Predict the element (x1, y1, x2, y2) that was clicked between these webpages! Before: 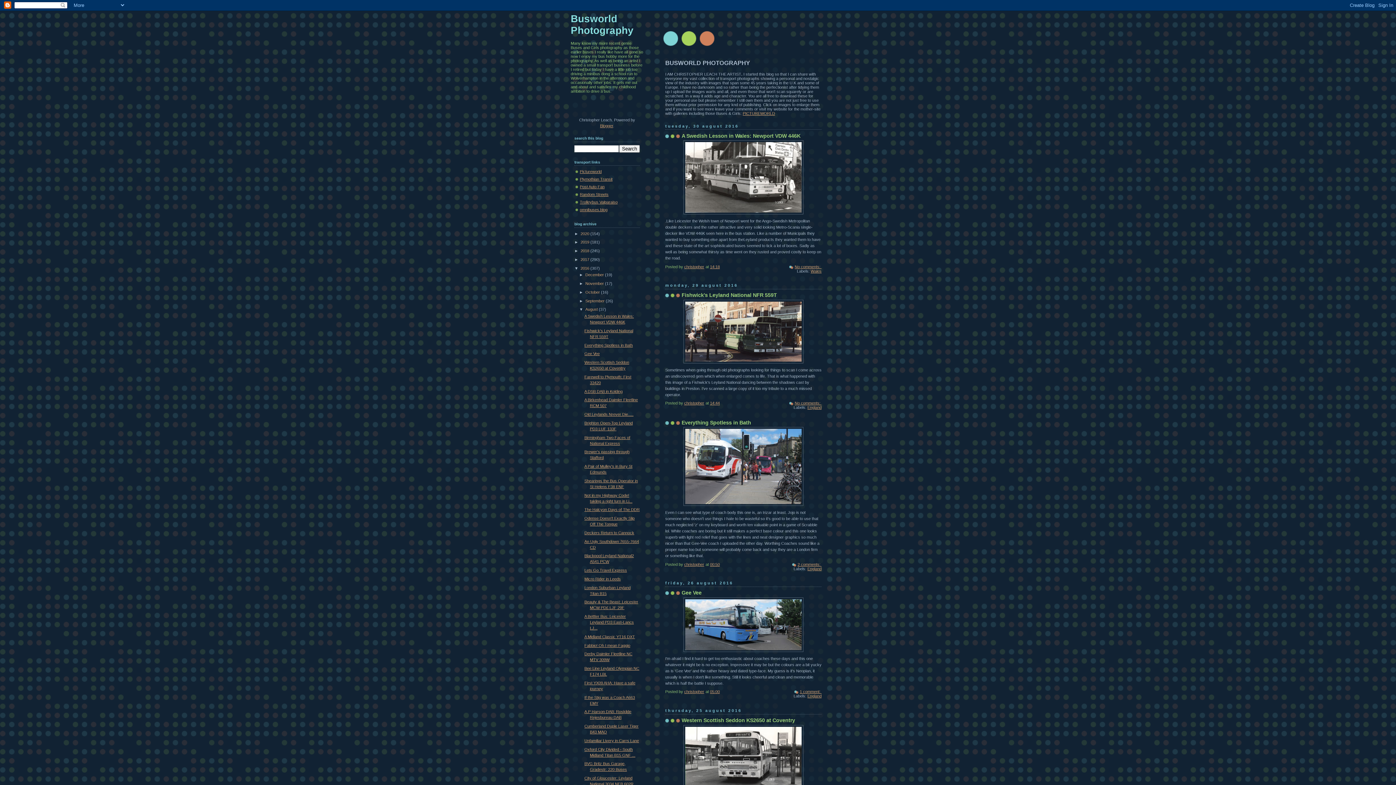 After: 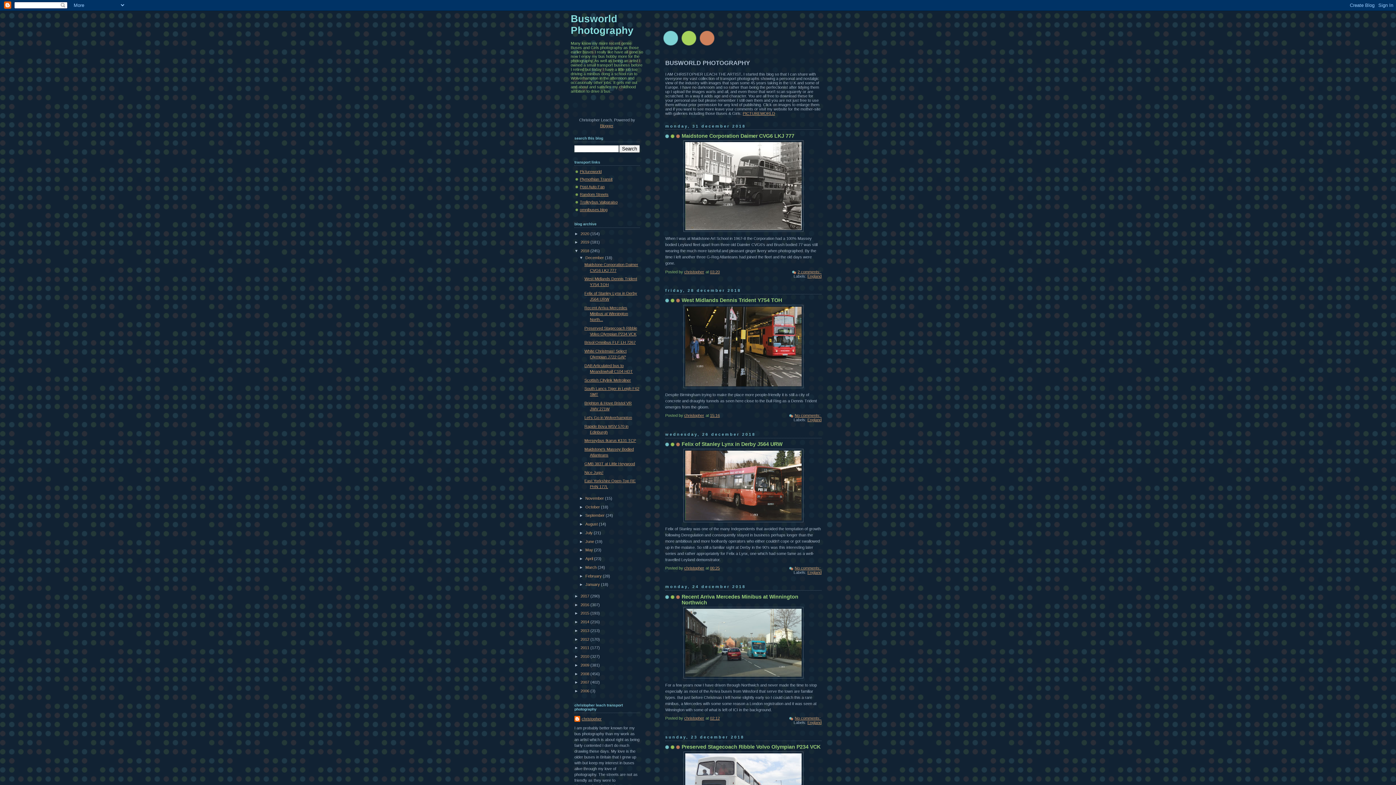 Action: label: 2018  bbox: (580, 248, 590, 253)